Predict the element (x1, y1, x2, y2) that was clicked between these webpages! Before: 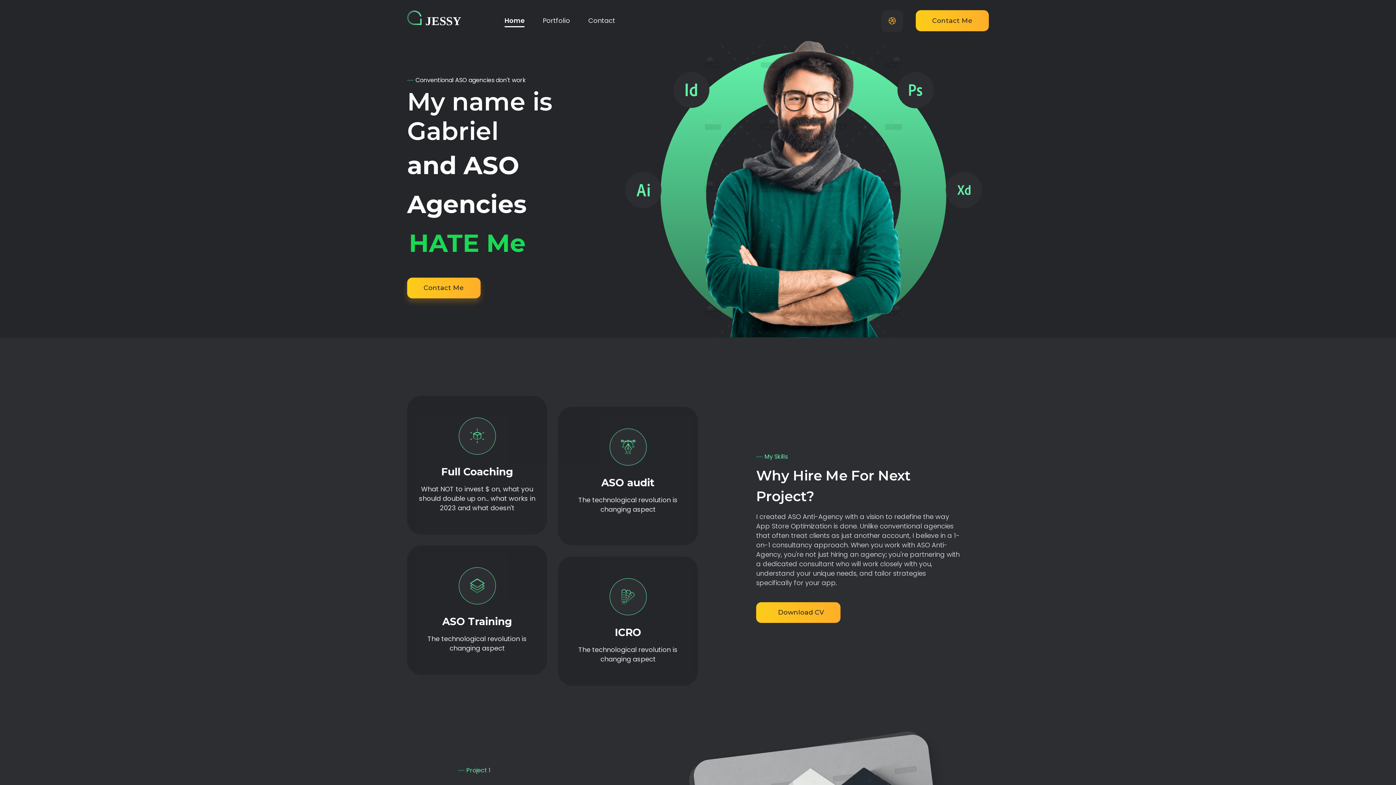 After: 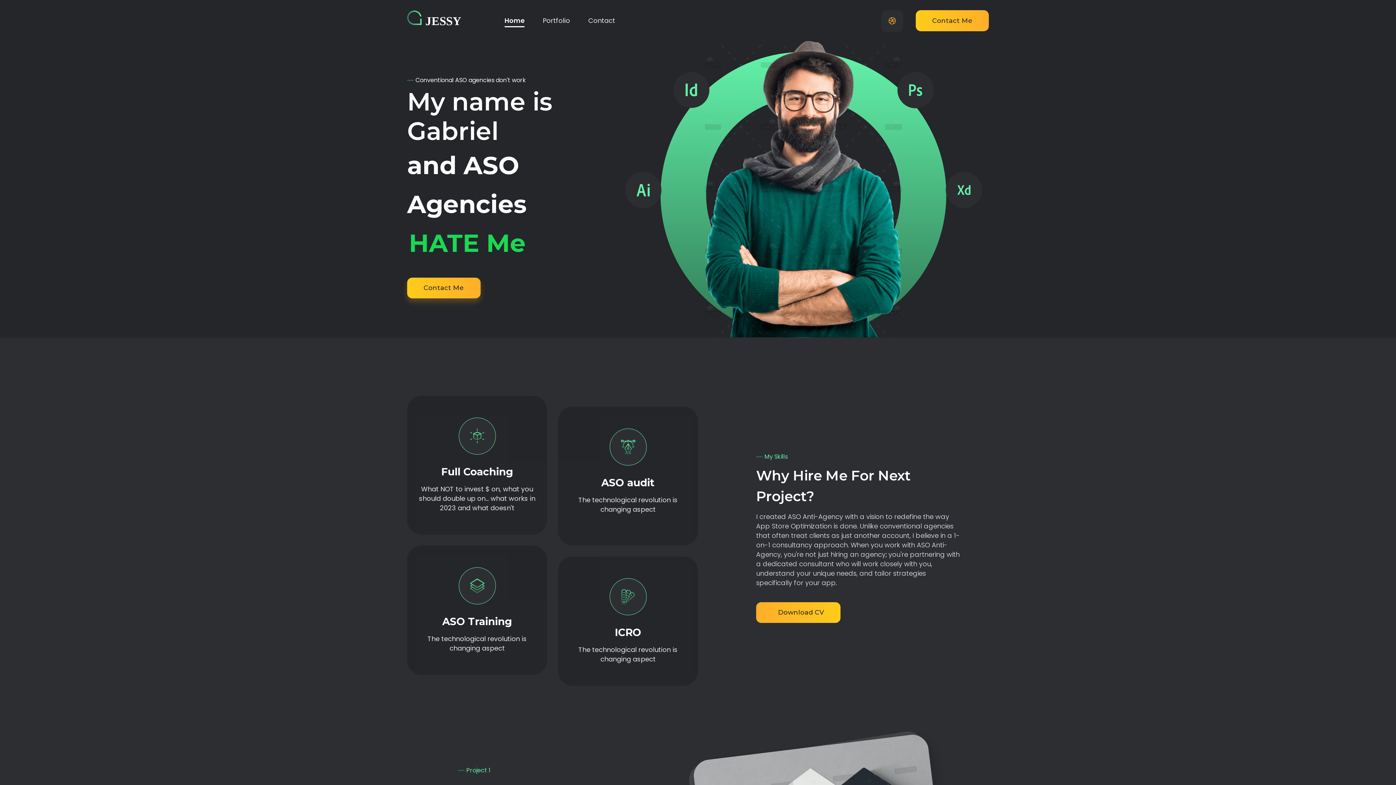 Action: label: Download CV bbox: (756, 602, 840, 623)